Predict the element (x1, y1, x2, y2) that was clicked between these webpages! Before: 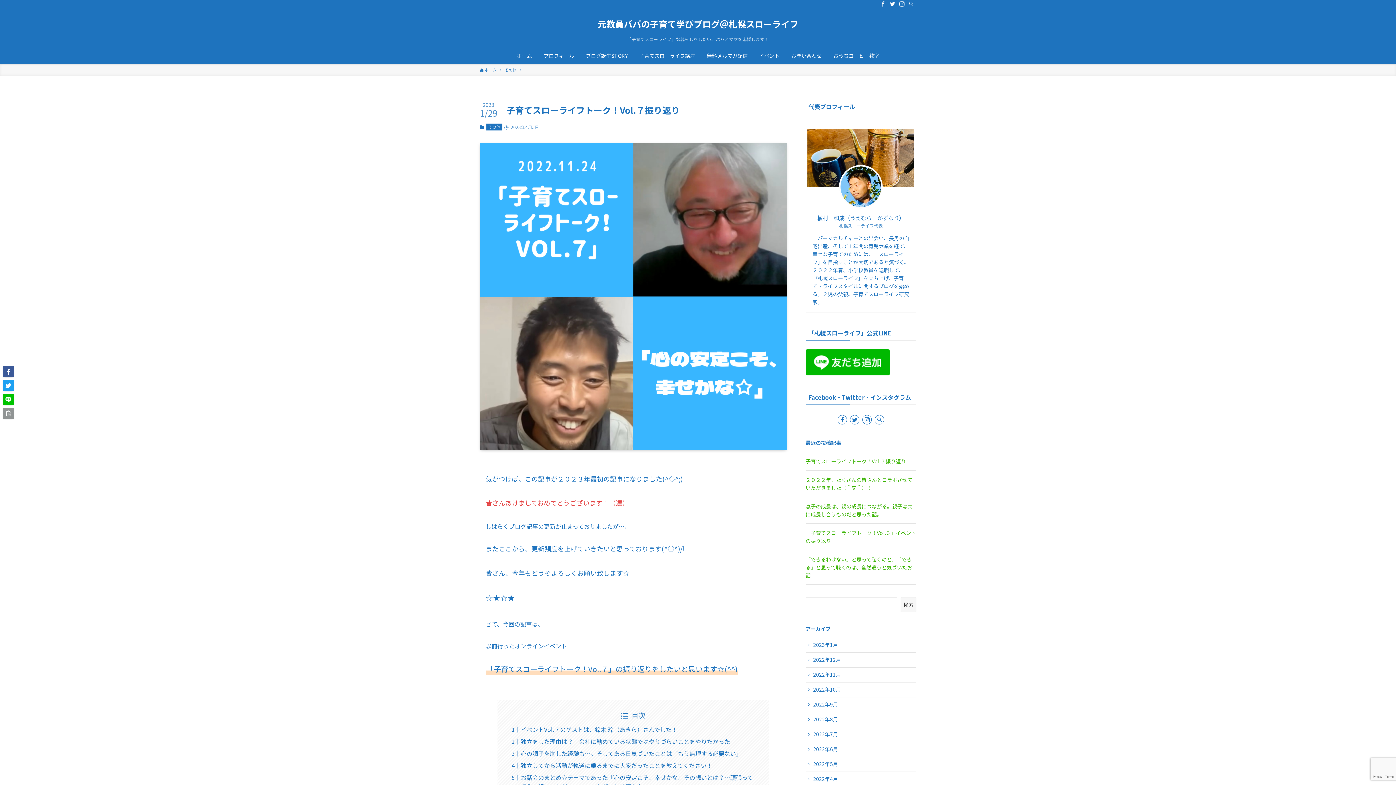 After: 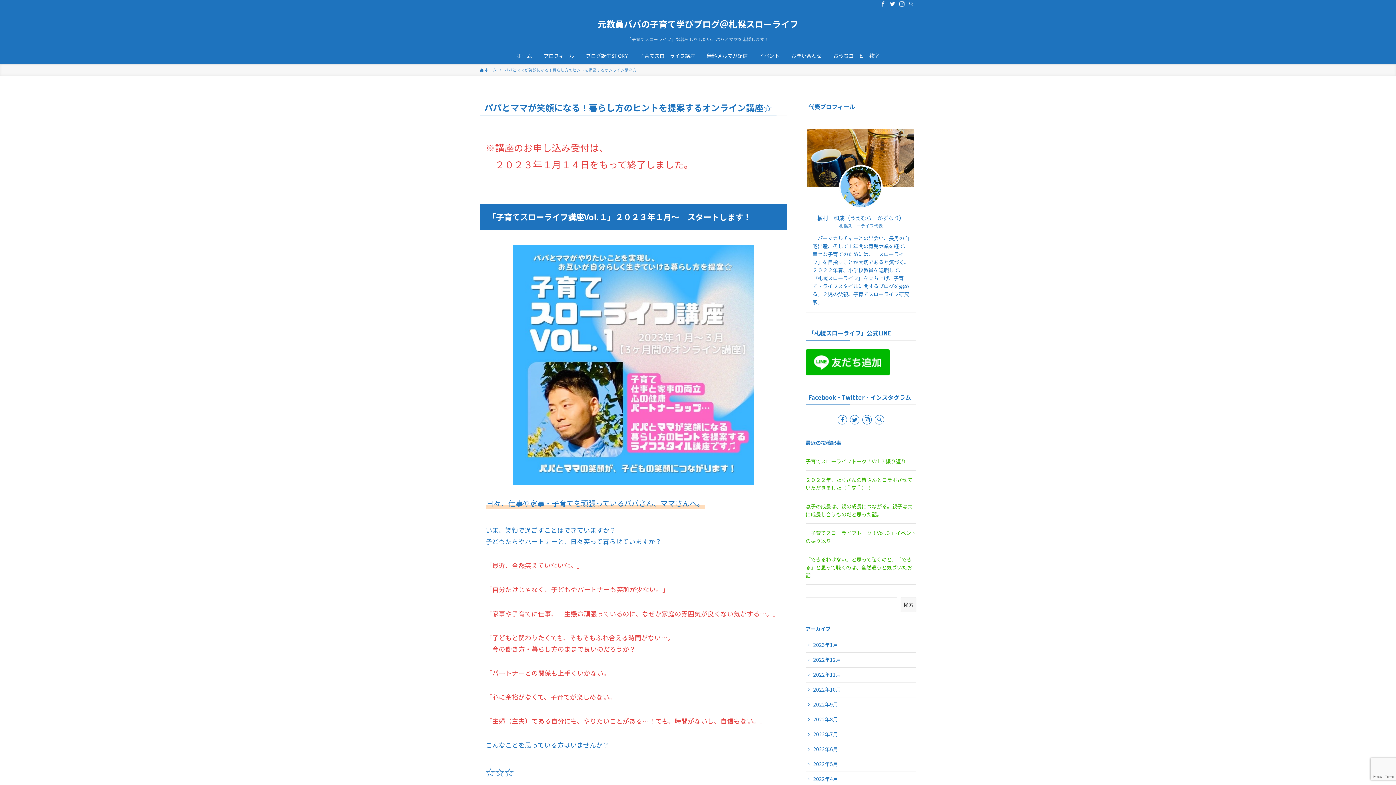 Action: label: 子育てスローライフ講座 bbox: (633, 47, 701, 64)